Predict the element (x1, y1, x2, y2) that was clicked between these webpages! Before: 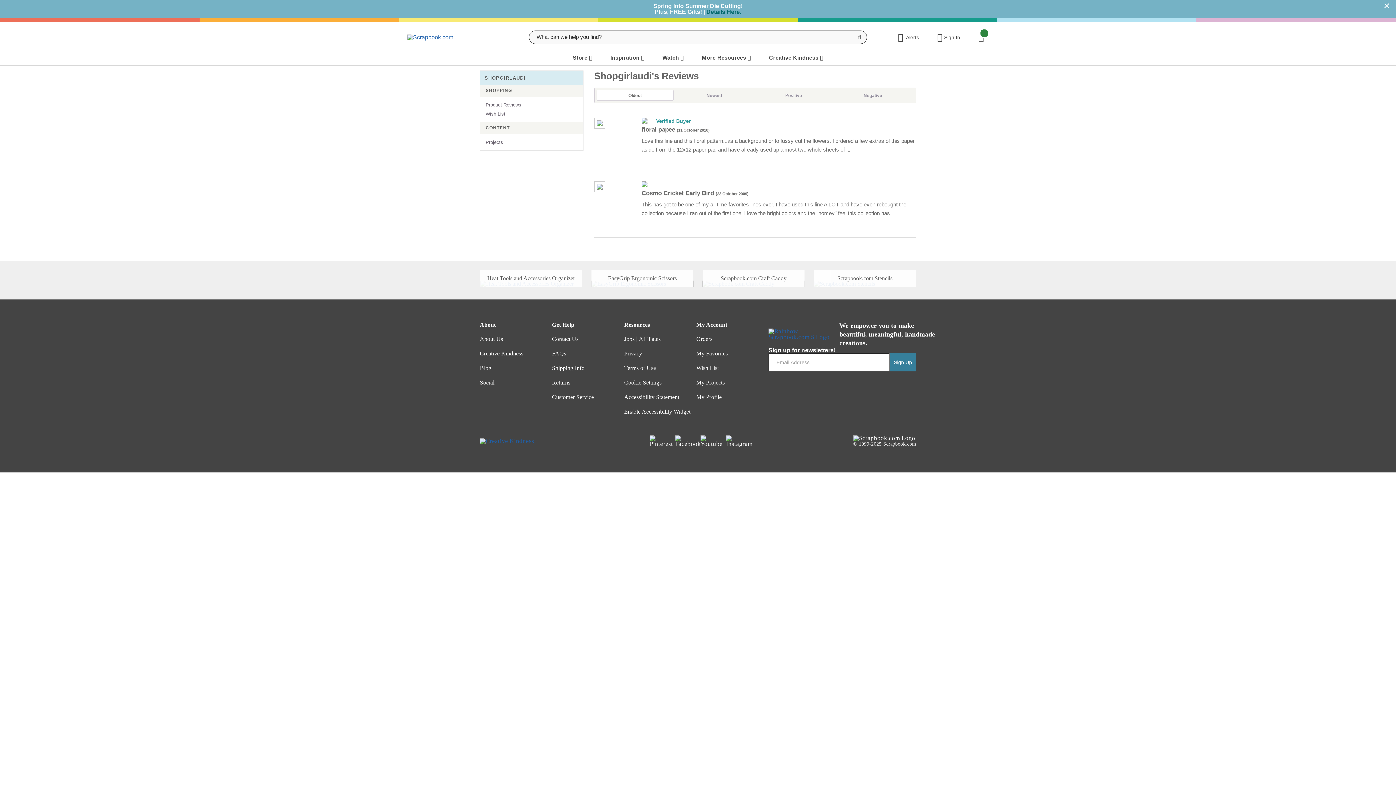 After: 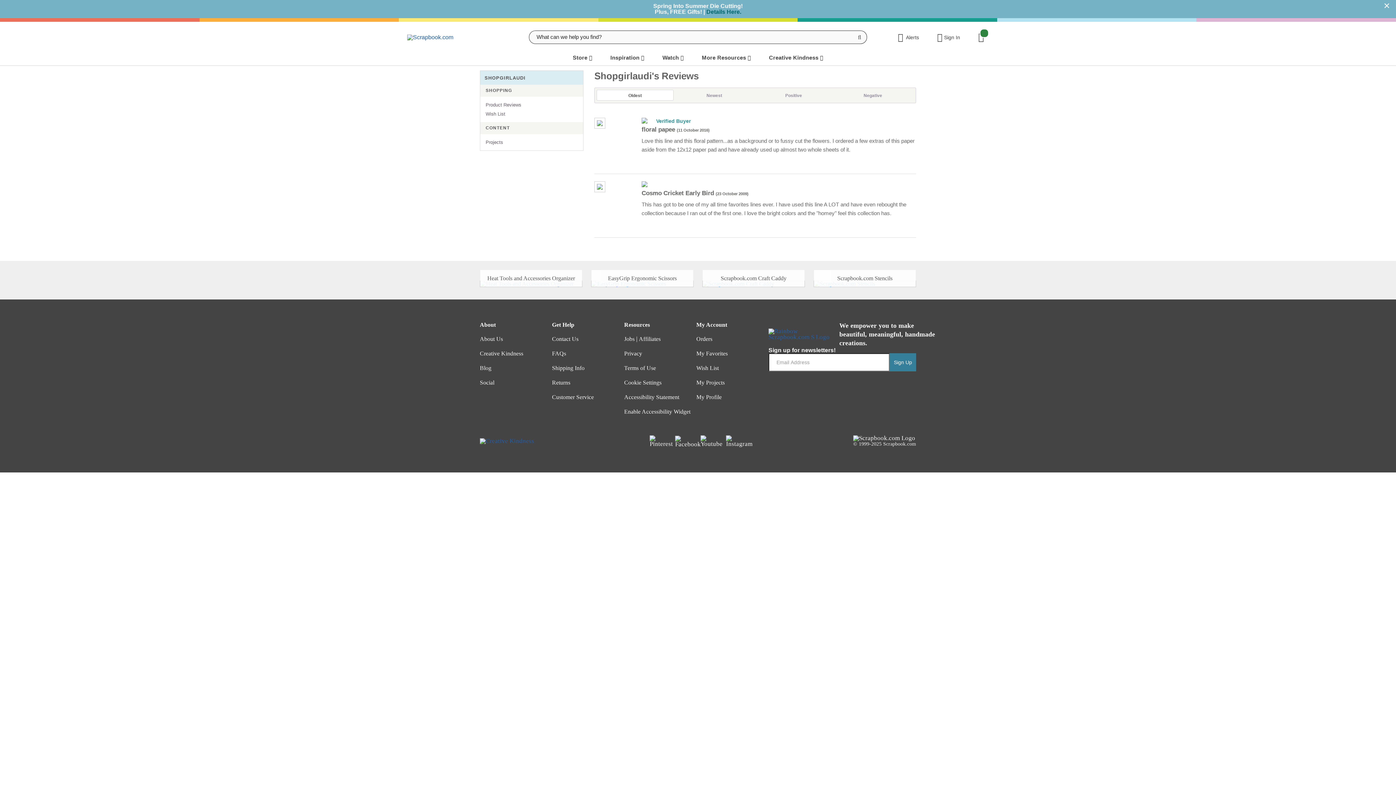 Action: bbox: (675, 435, 686, 447)